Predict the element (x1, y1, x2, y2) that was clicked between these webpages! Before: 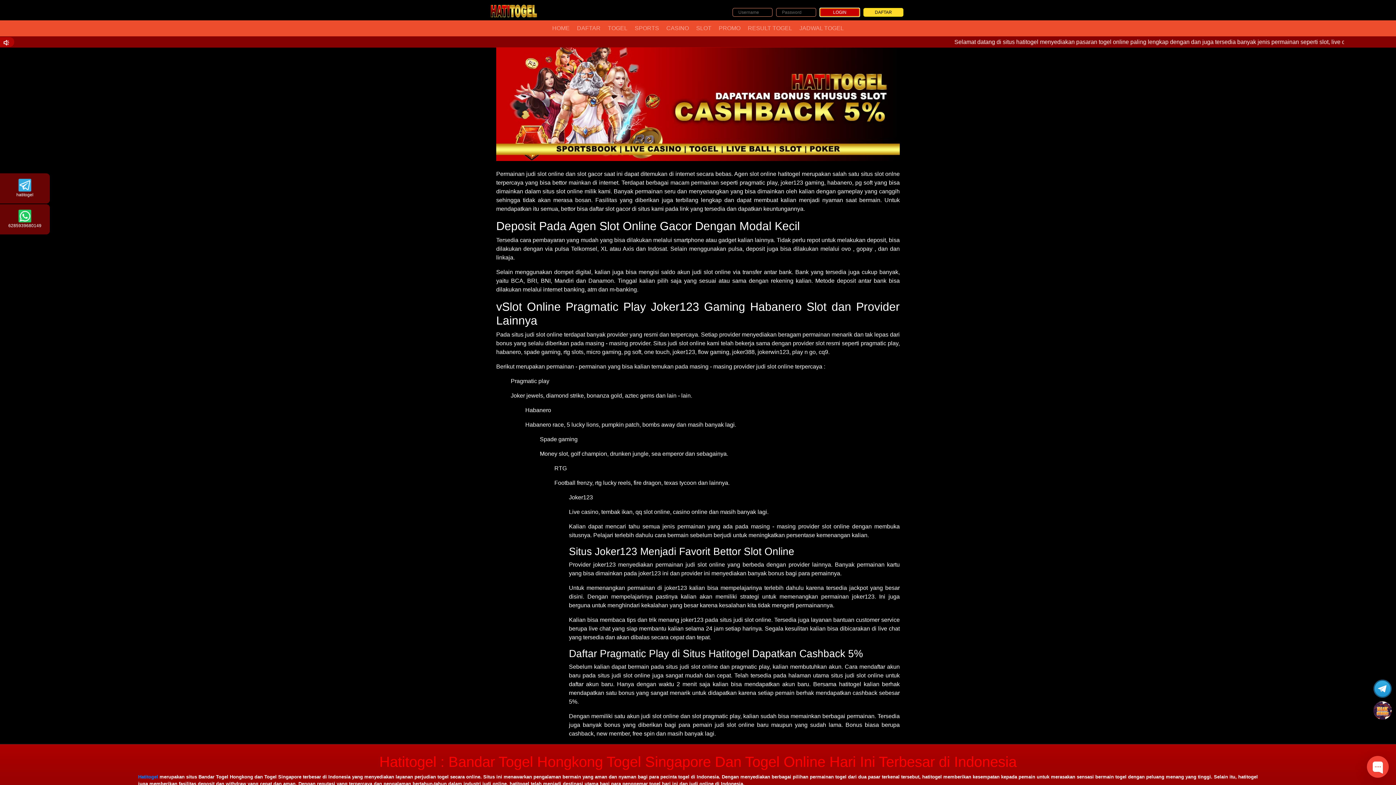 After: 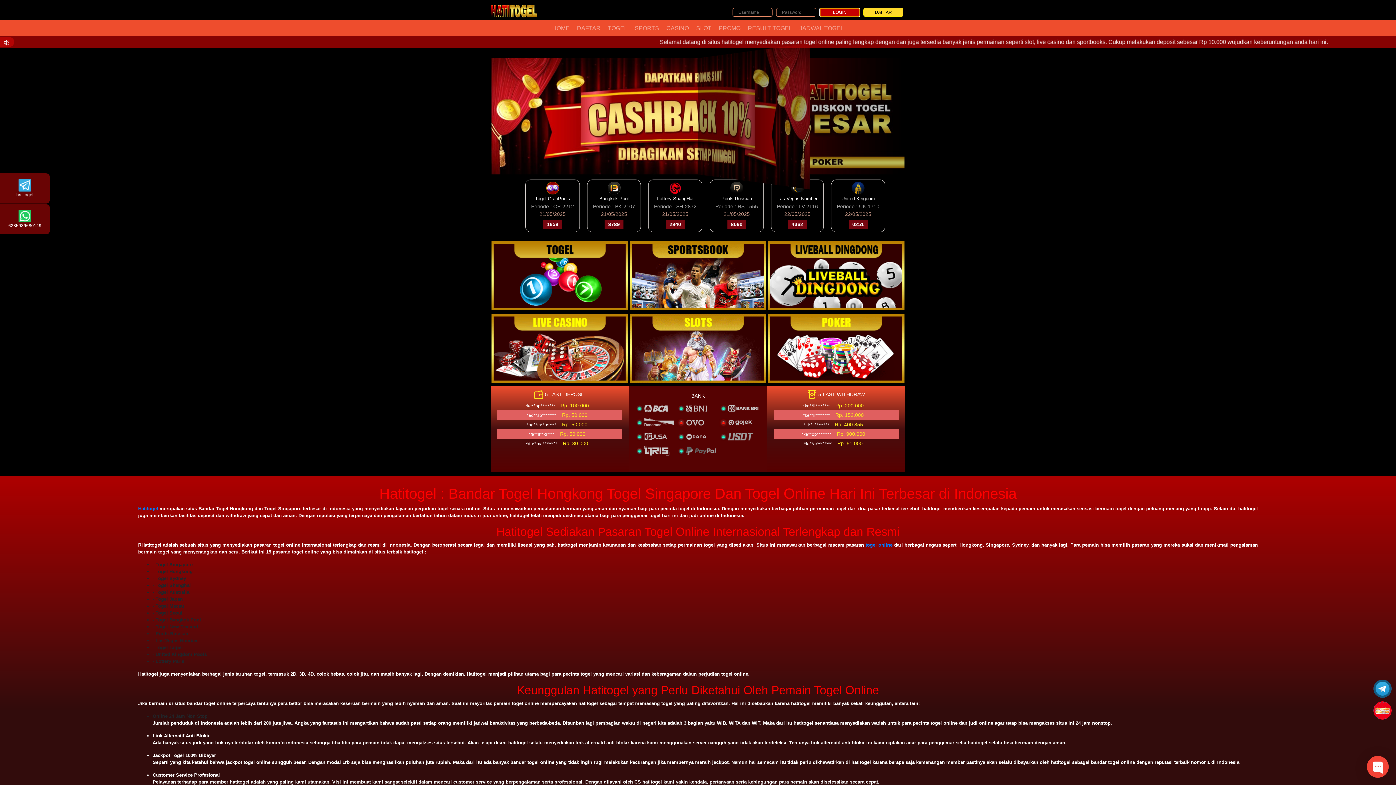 Action: bbox: (138, 774, 158, 779) label: Hatitogel